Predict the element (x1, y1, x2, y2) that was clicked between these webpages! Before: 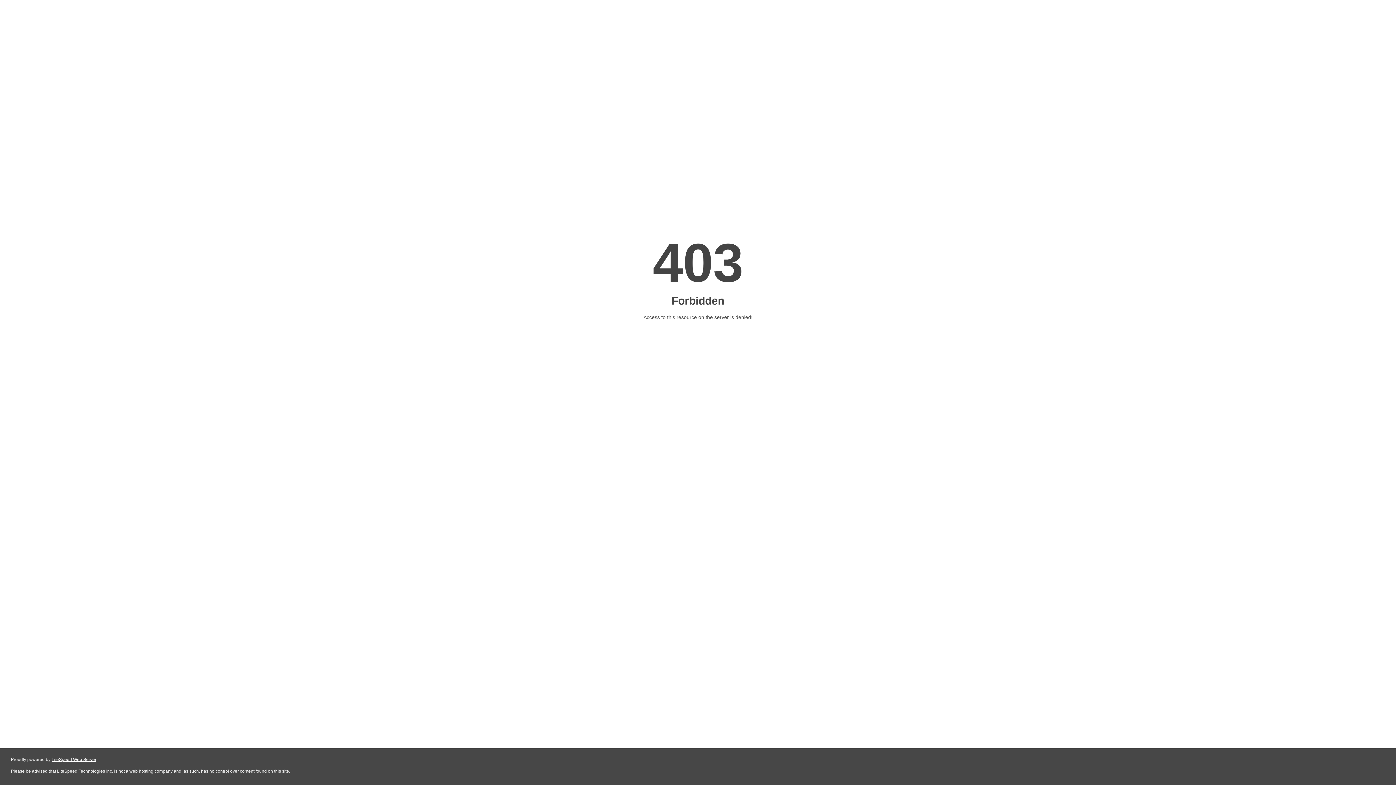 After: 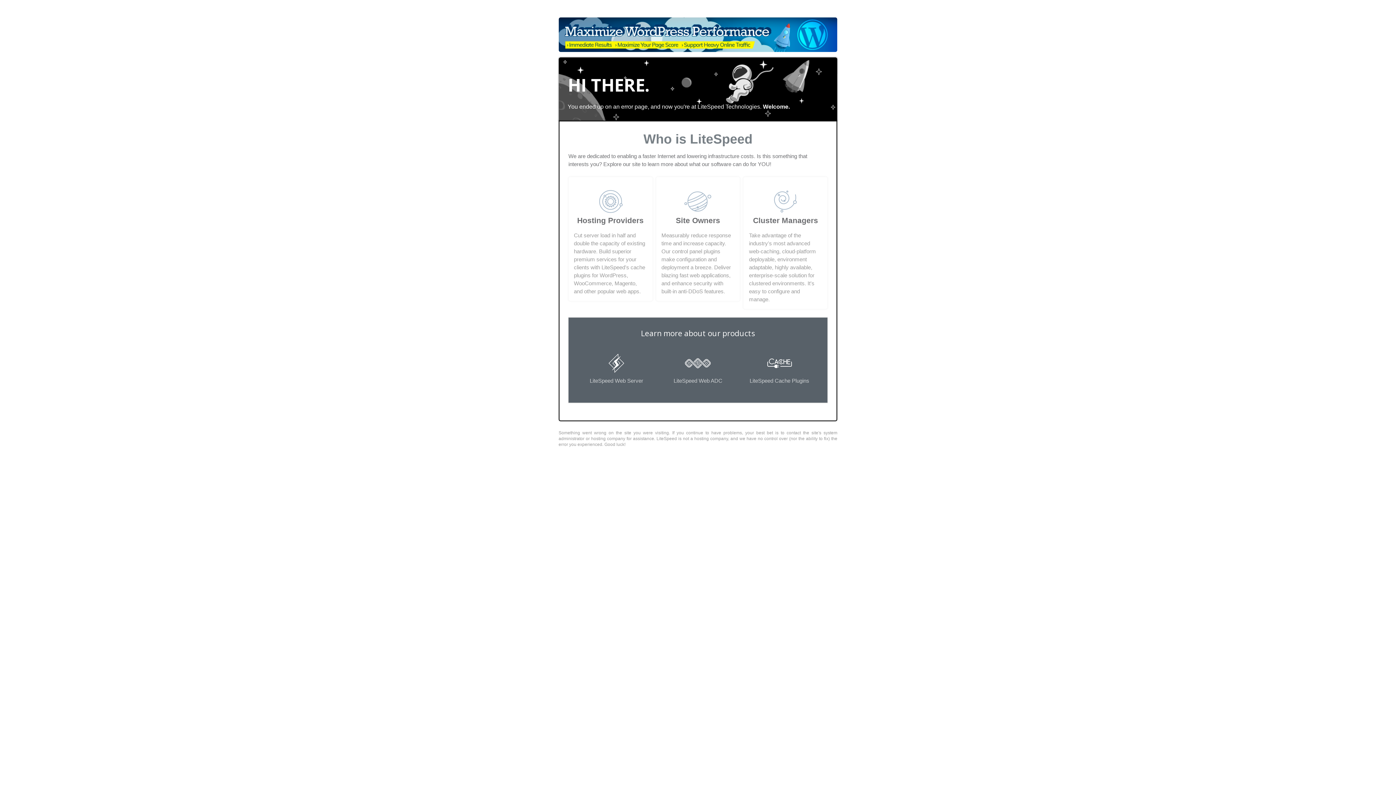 Action: label: LiteSpeed Web Server bbox: (51, 757, 96, 762)